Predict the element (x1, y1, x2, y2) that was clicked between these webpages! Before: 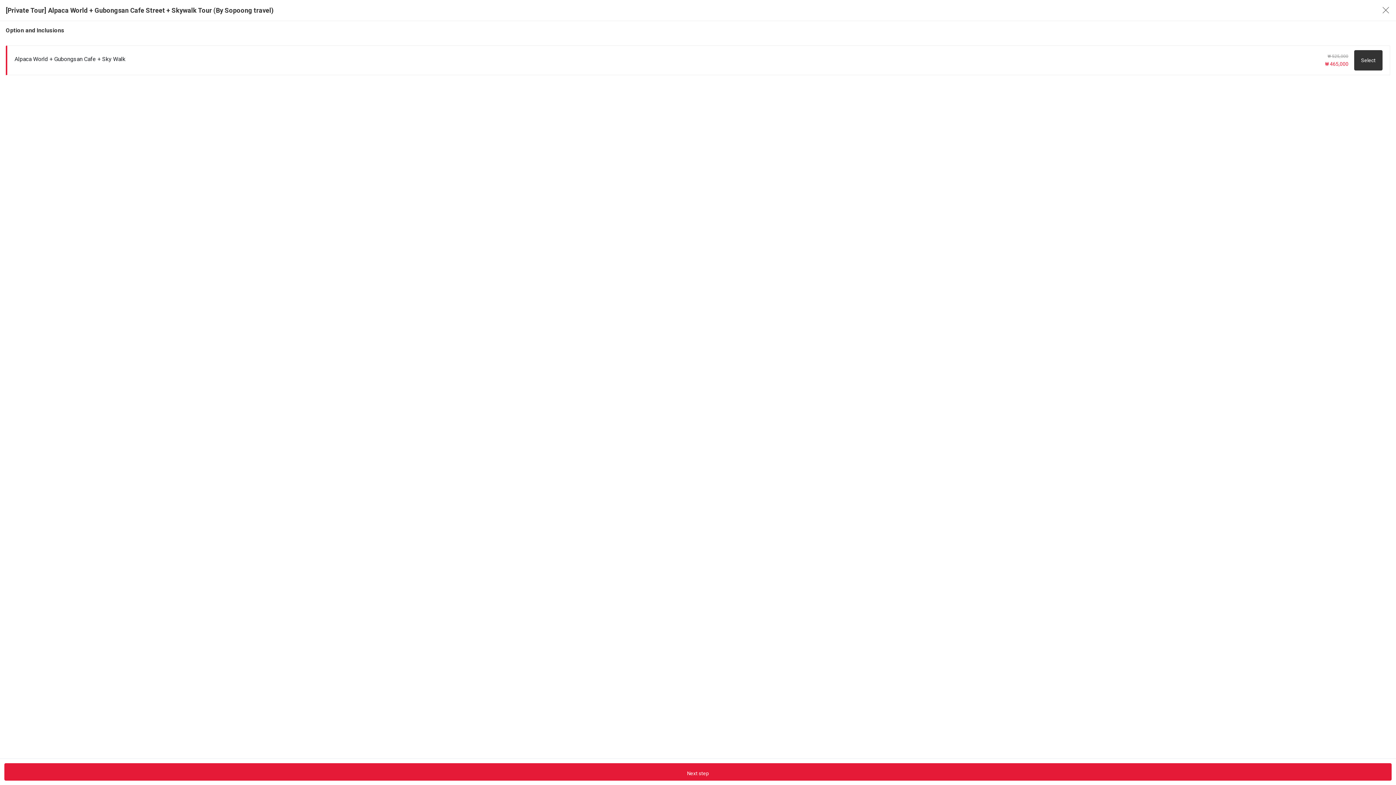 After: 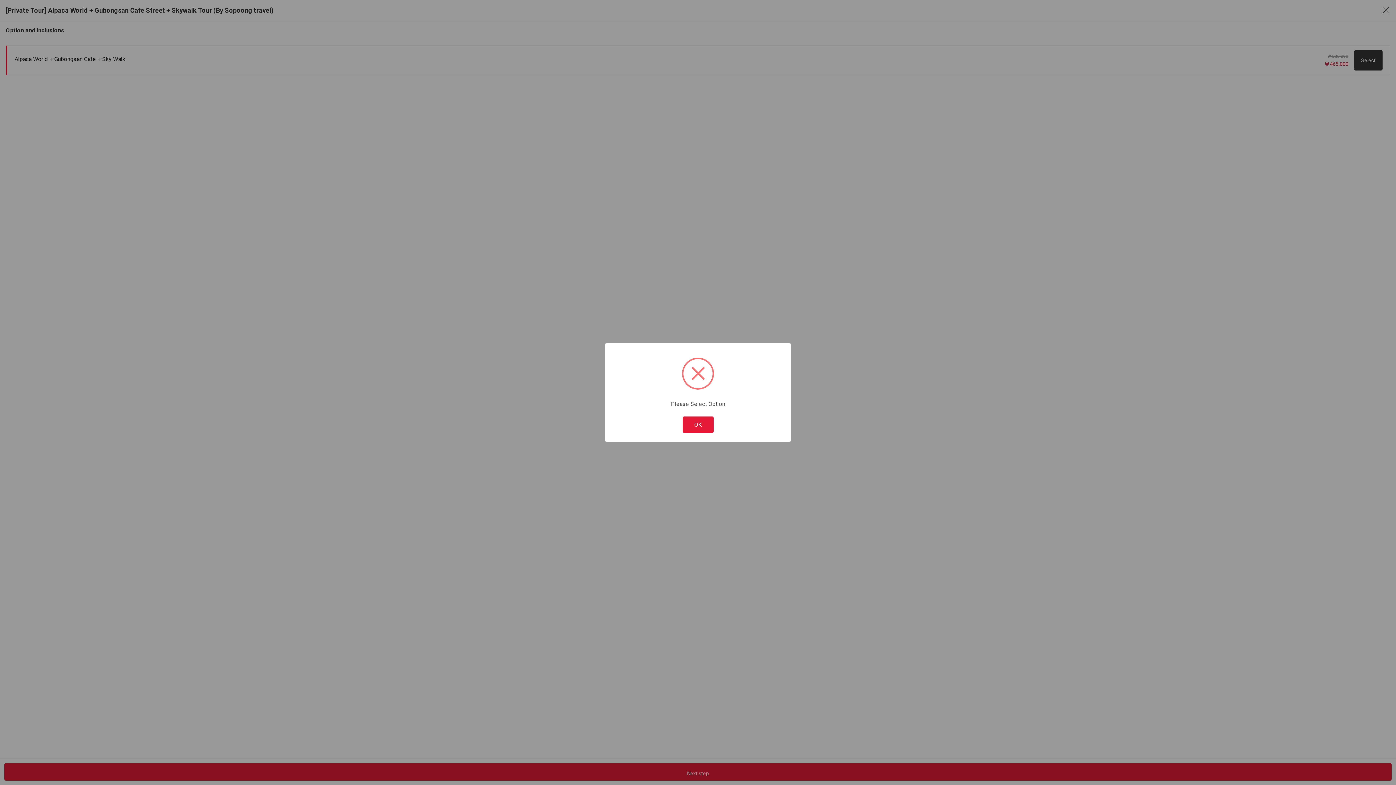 Action: bbox: (4, 763, 1392, 781) label: Next step